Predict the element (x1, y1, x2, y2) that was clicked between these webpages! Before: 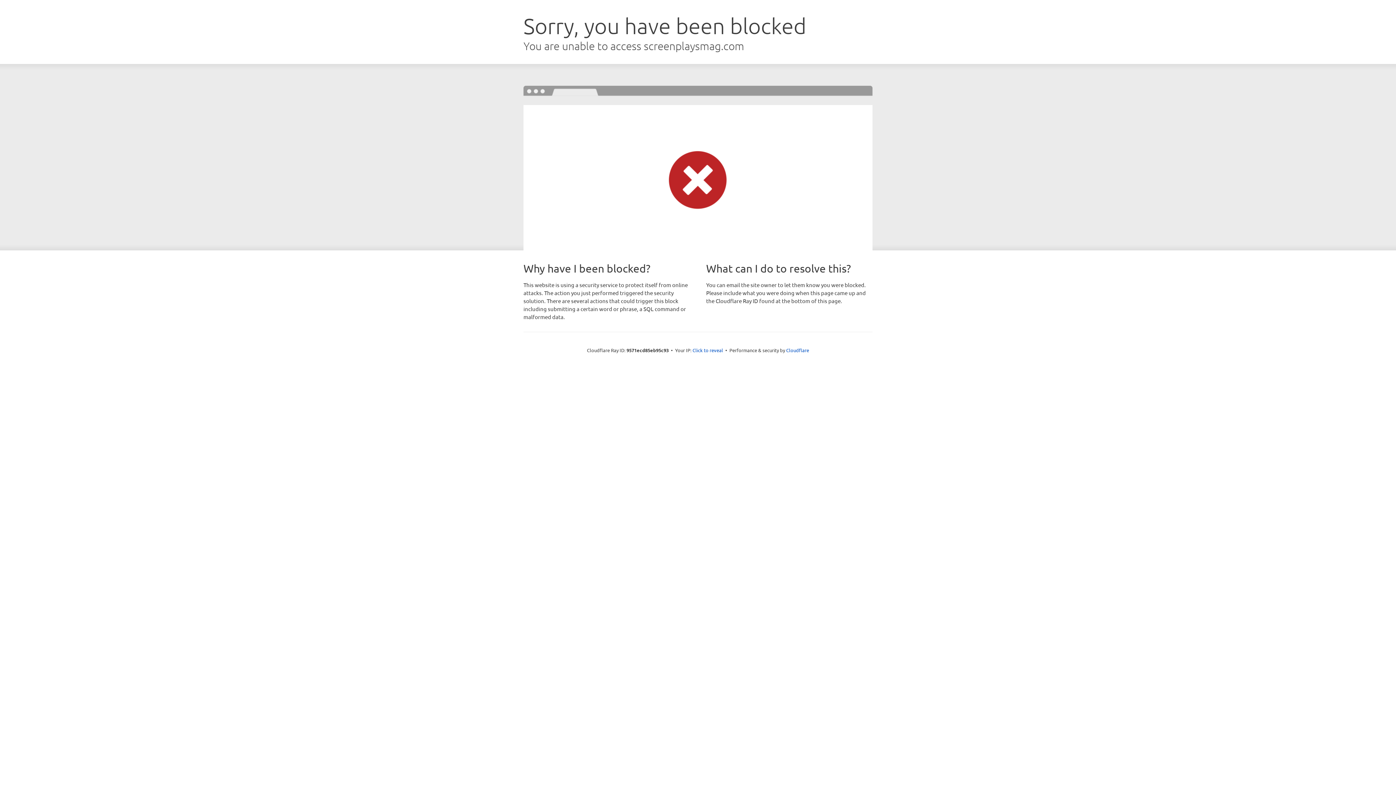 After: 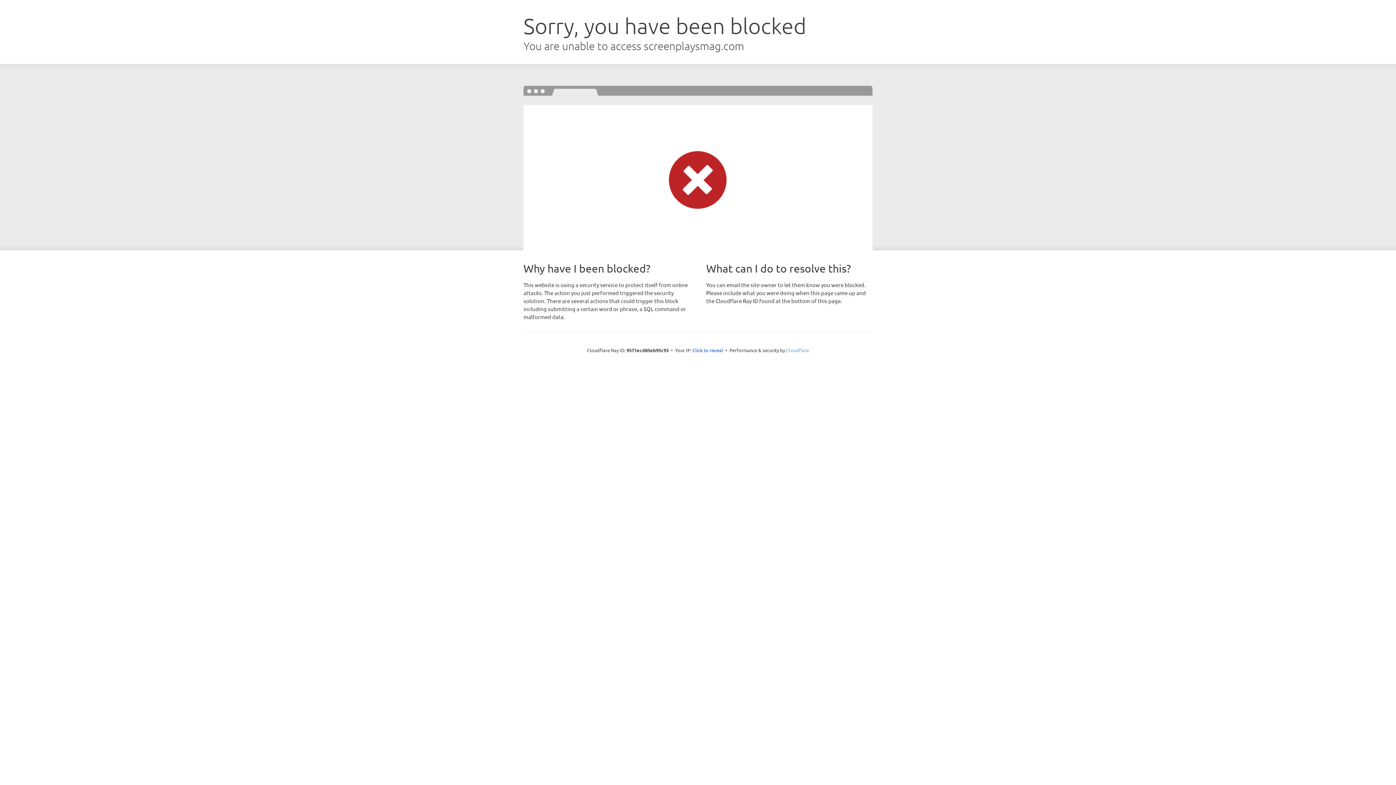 Action: label: Cloudflare bbox: (786, 347, 809, 353)